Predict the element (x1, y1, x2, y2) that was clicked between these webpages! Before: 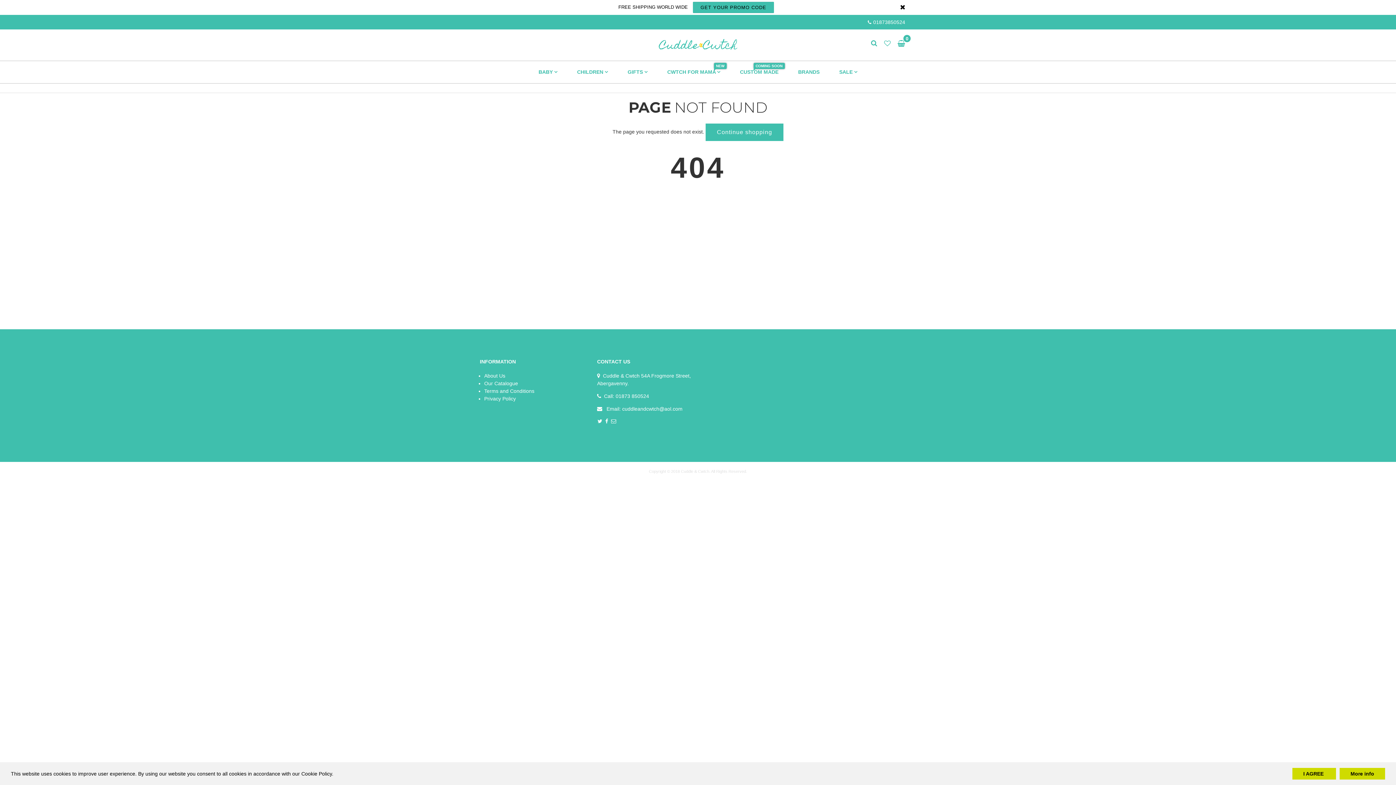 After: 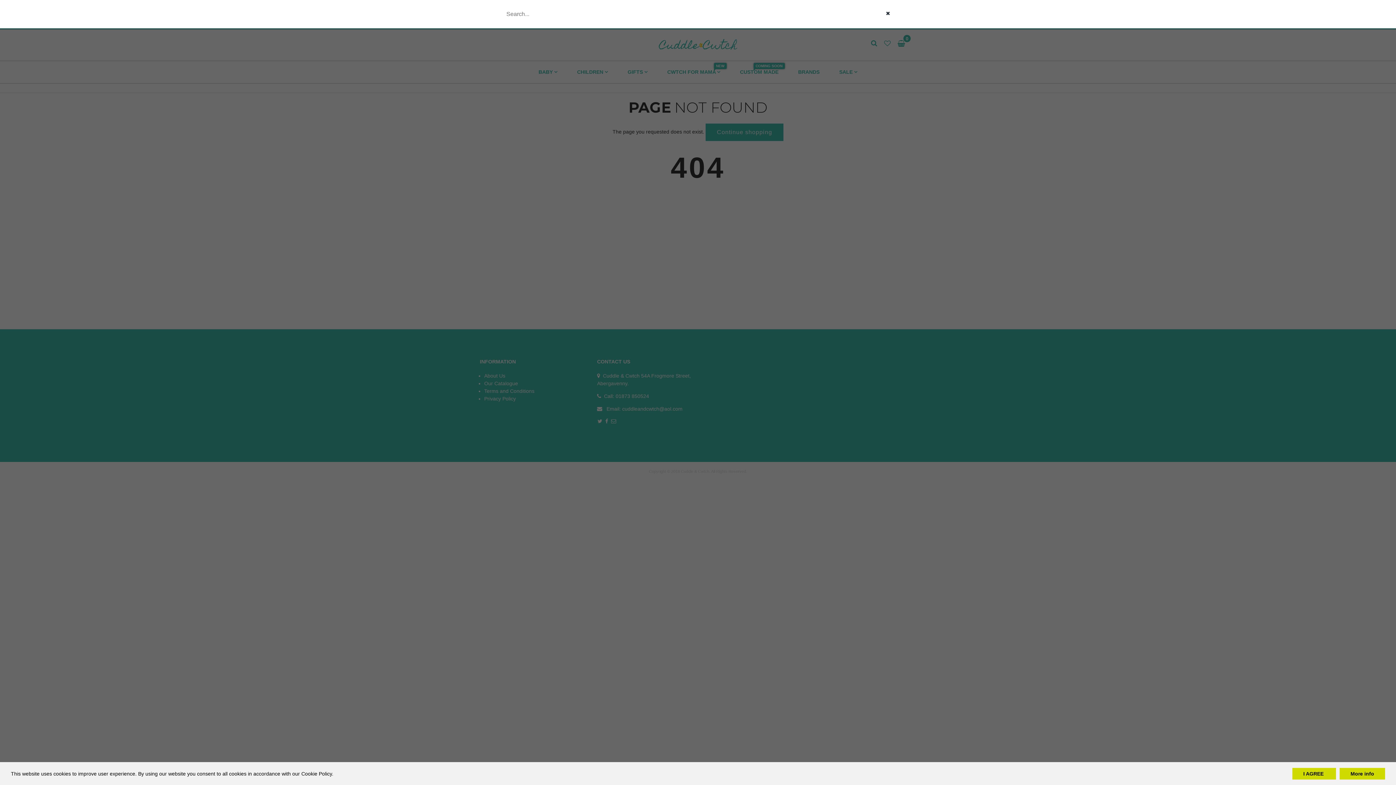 Action: bbox: (866, 29, 880, 57)